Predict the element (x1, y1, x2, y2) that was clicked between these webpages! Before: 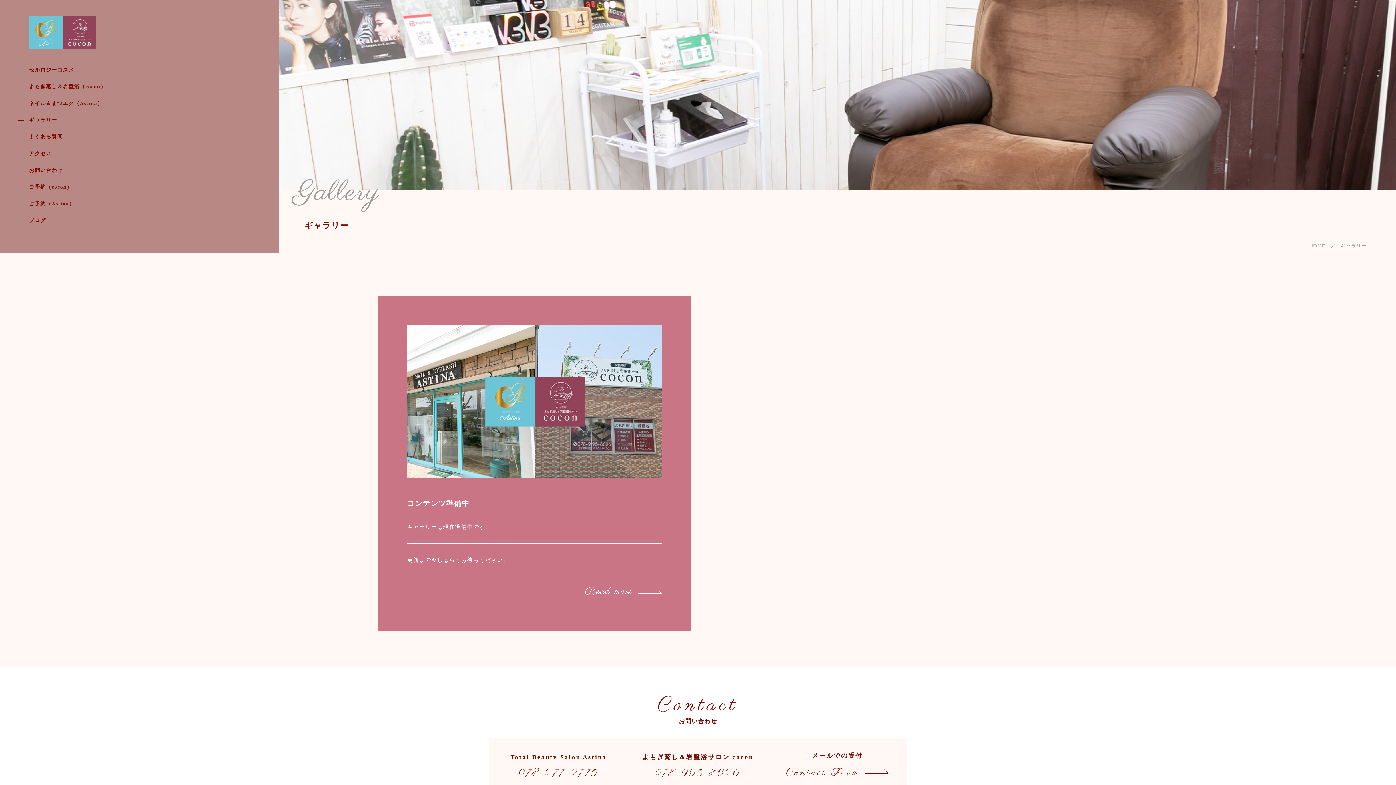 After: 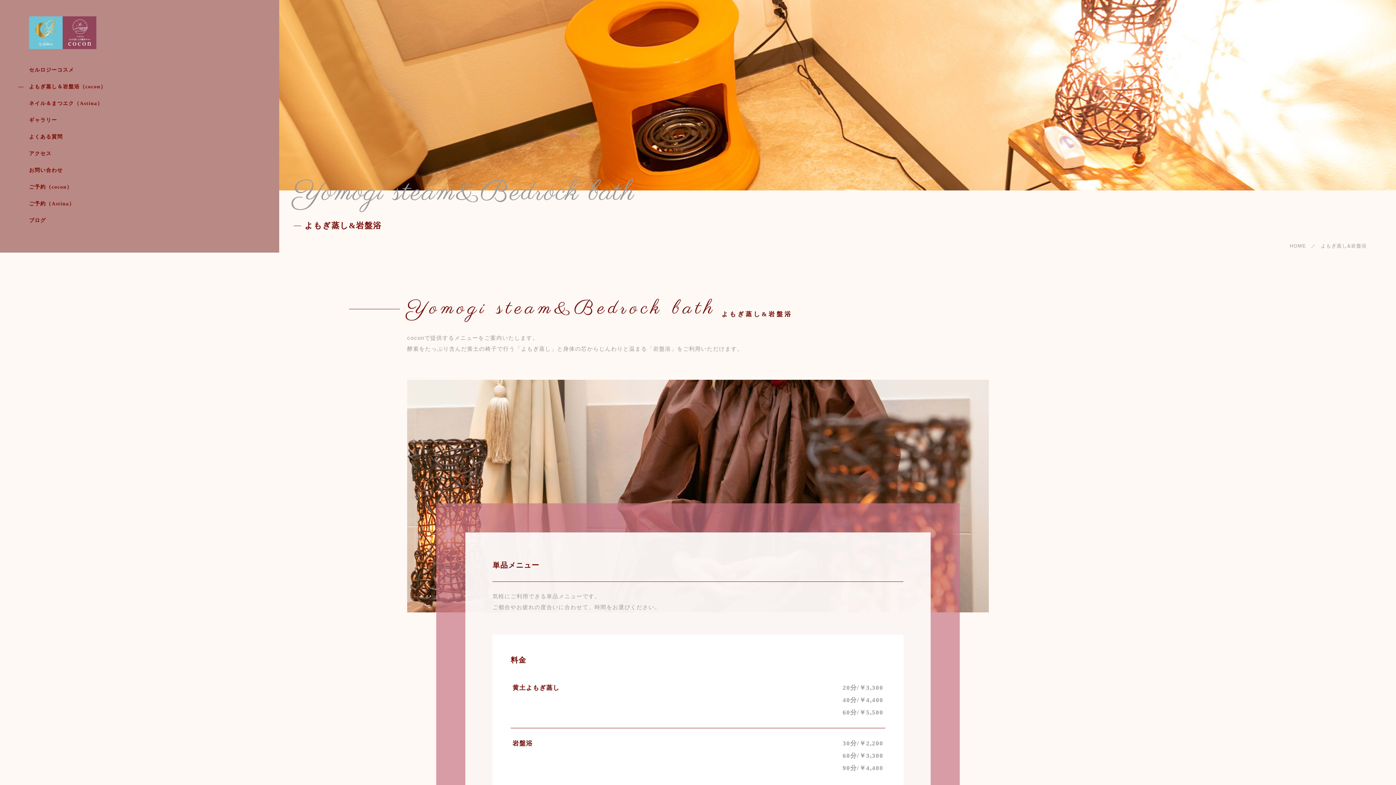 Action: bbox: (29, 84, 106, 89) label: よもぎ蒸し＆岩盤浴（cocon）